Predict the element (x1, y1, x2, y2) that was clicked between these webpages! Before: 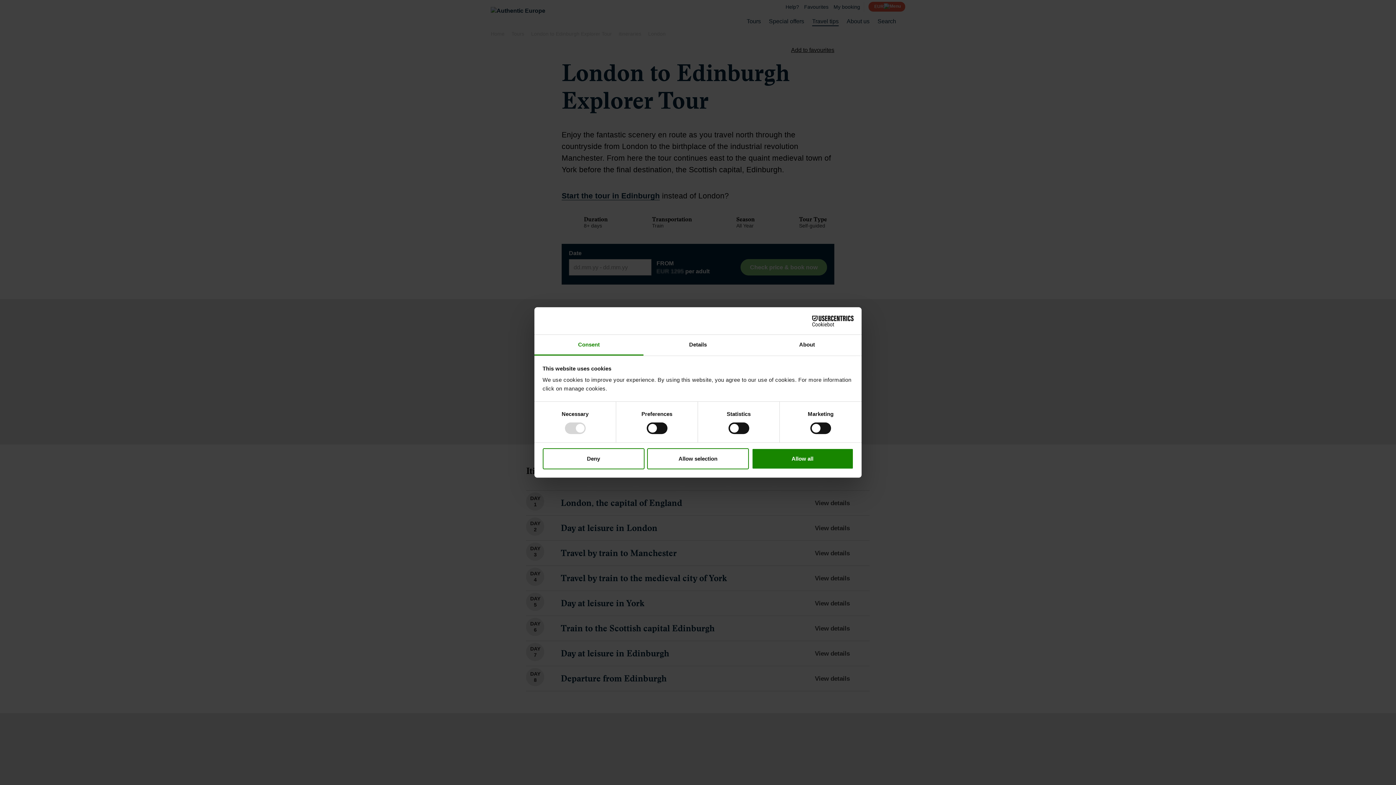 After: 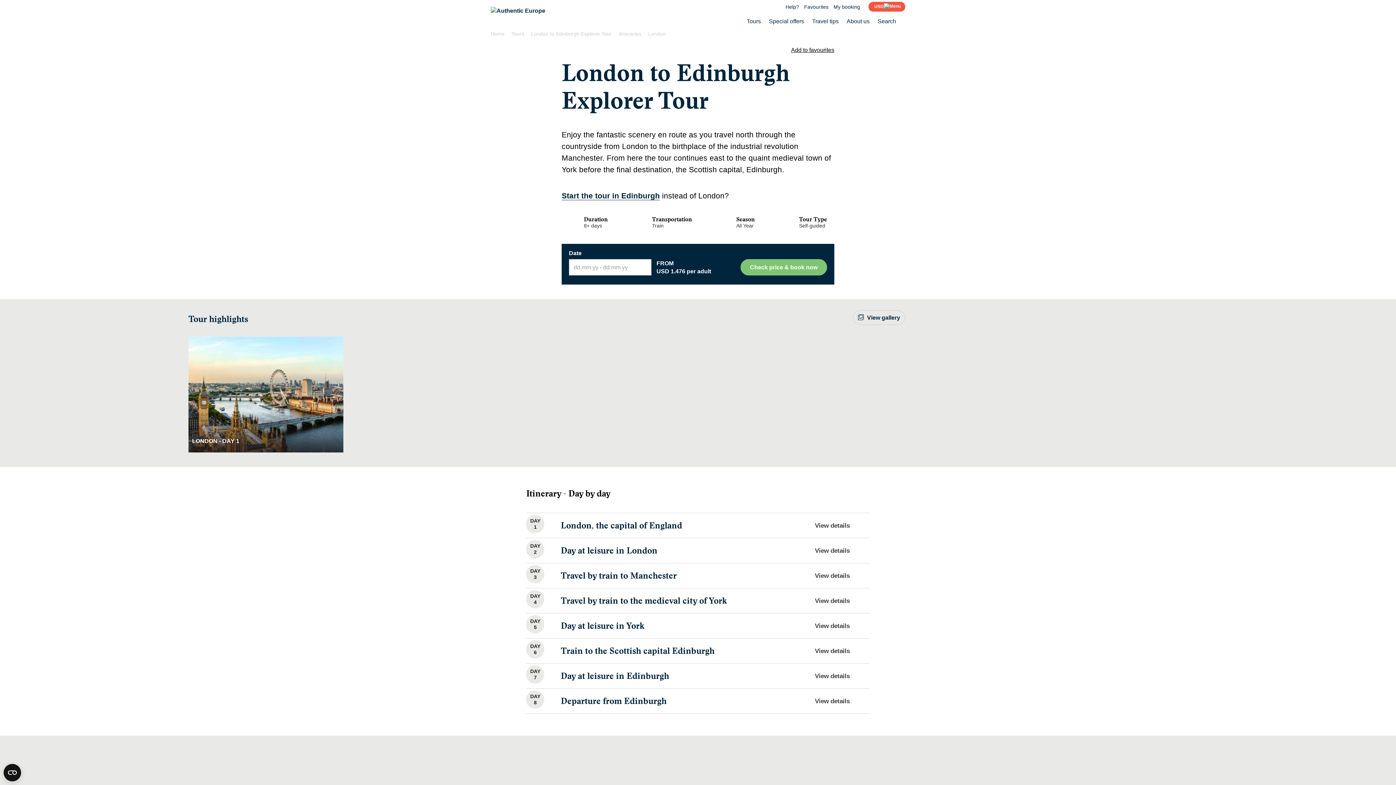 Action: bbox: (647, 448, 749, 469) label: Allow selection